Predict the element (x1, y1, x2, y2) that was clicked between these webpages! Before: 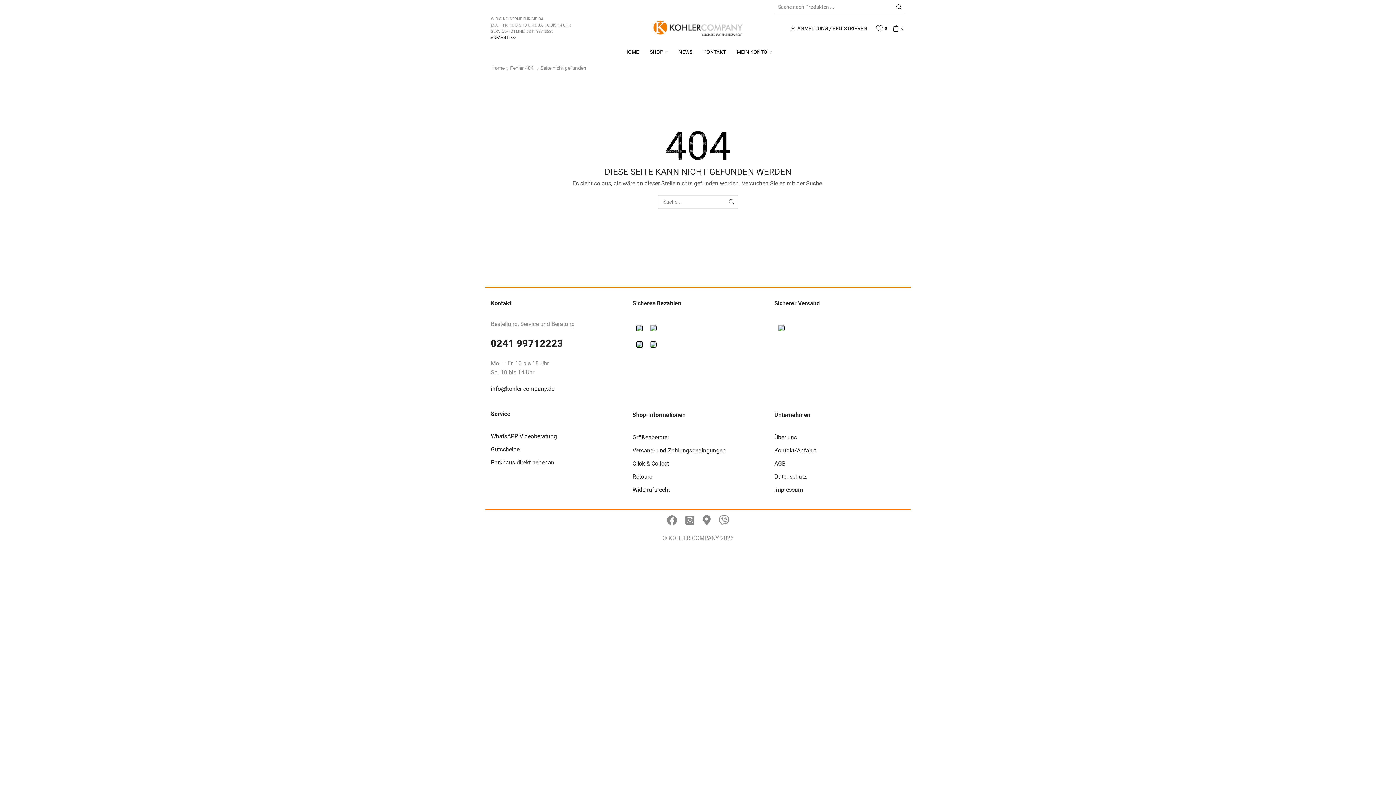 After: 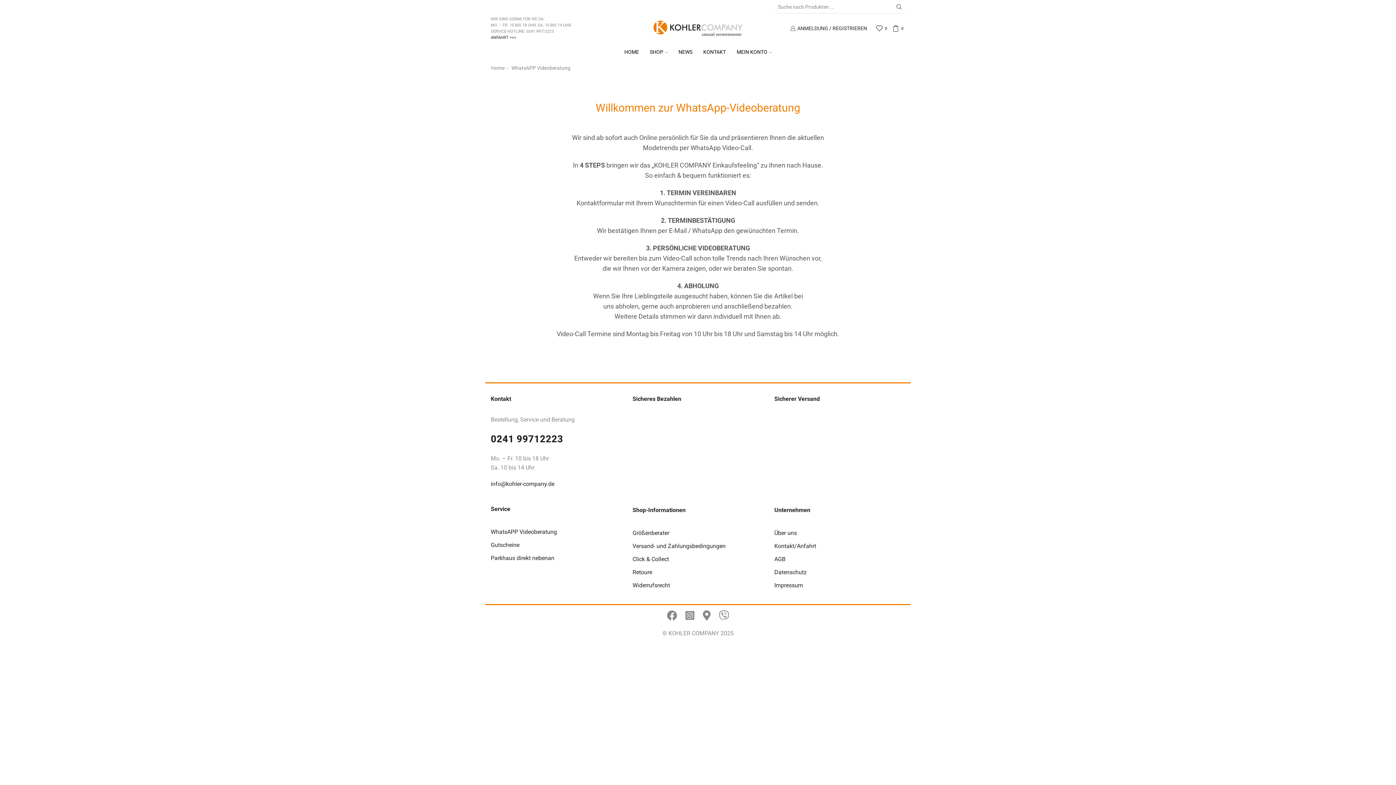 Action: label: WhatsAPP Videoberatung bbox: (490, 430, 557, 443)